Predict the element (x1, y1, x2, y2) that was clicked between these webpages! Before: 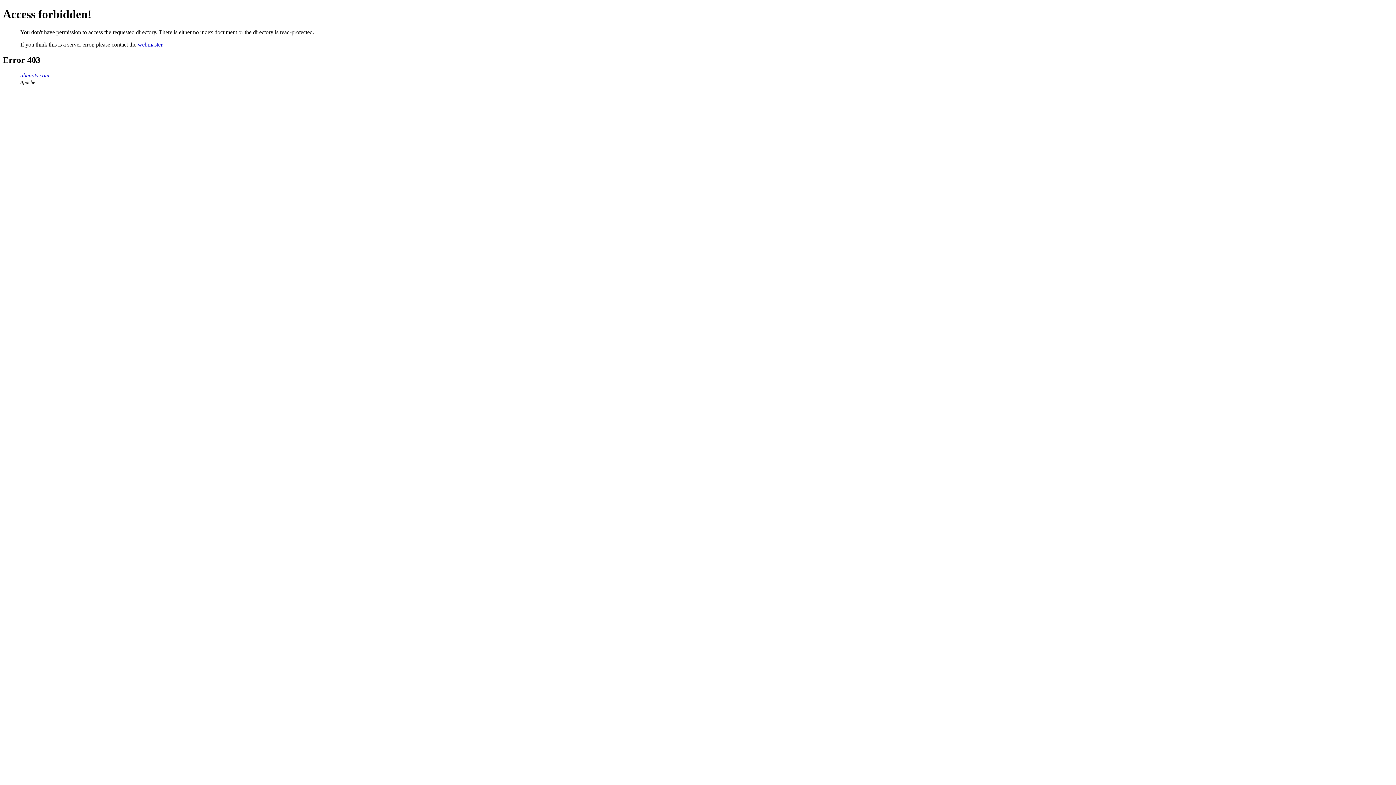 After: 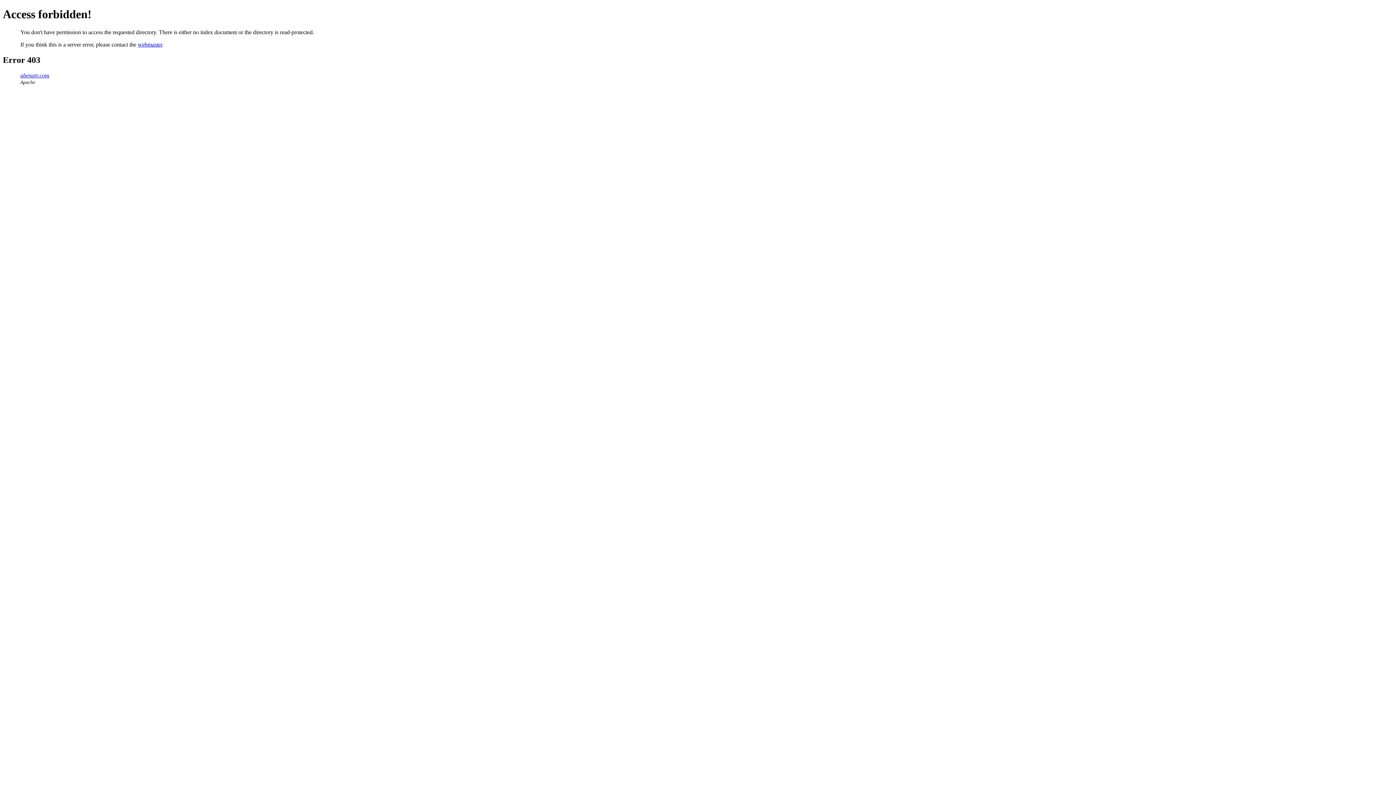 Action: label: webmaster bbox: (137, 41, 162, 47)